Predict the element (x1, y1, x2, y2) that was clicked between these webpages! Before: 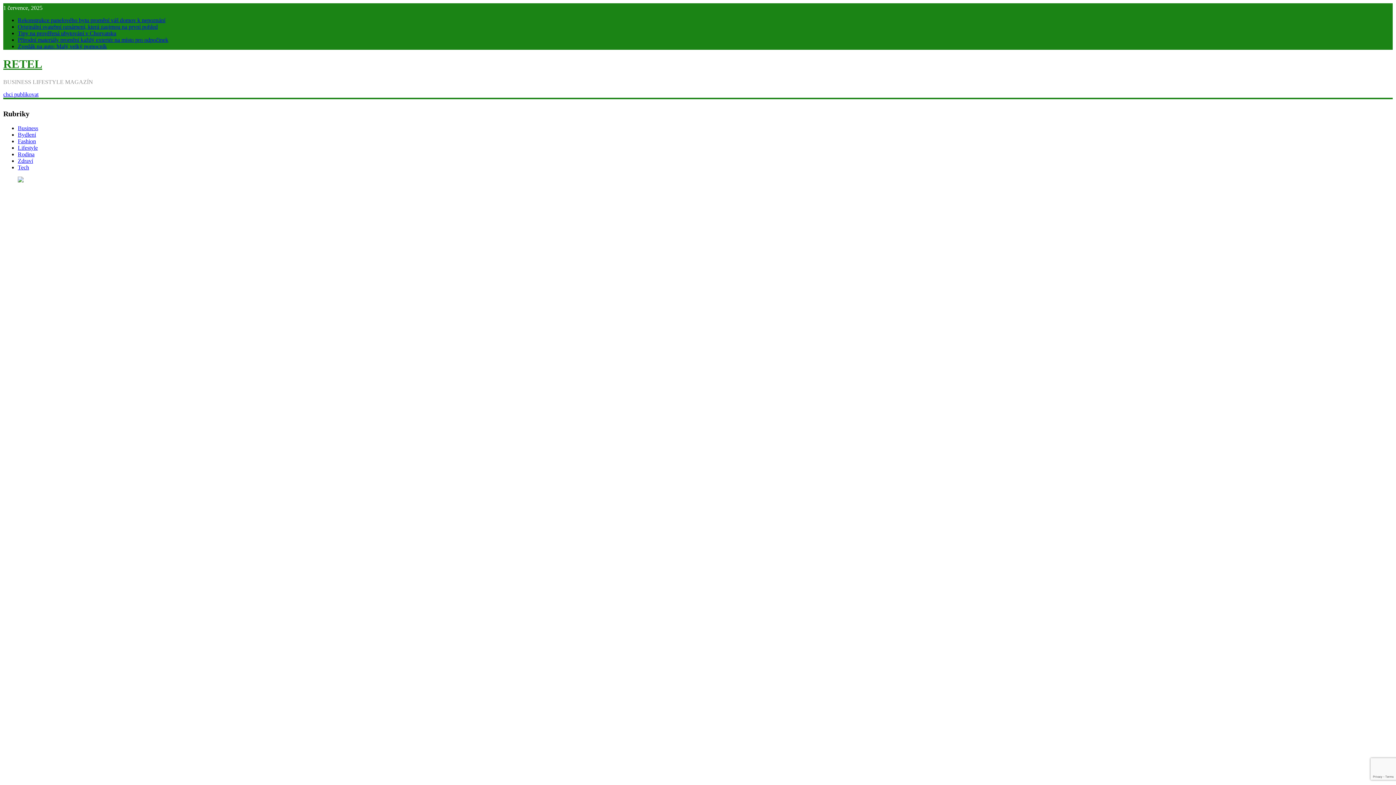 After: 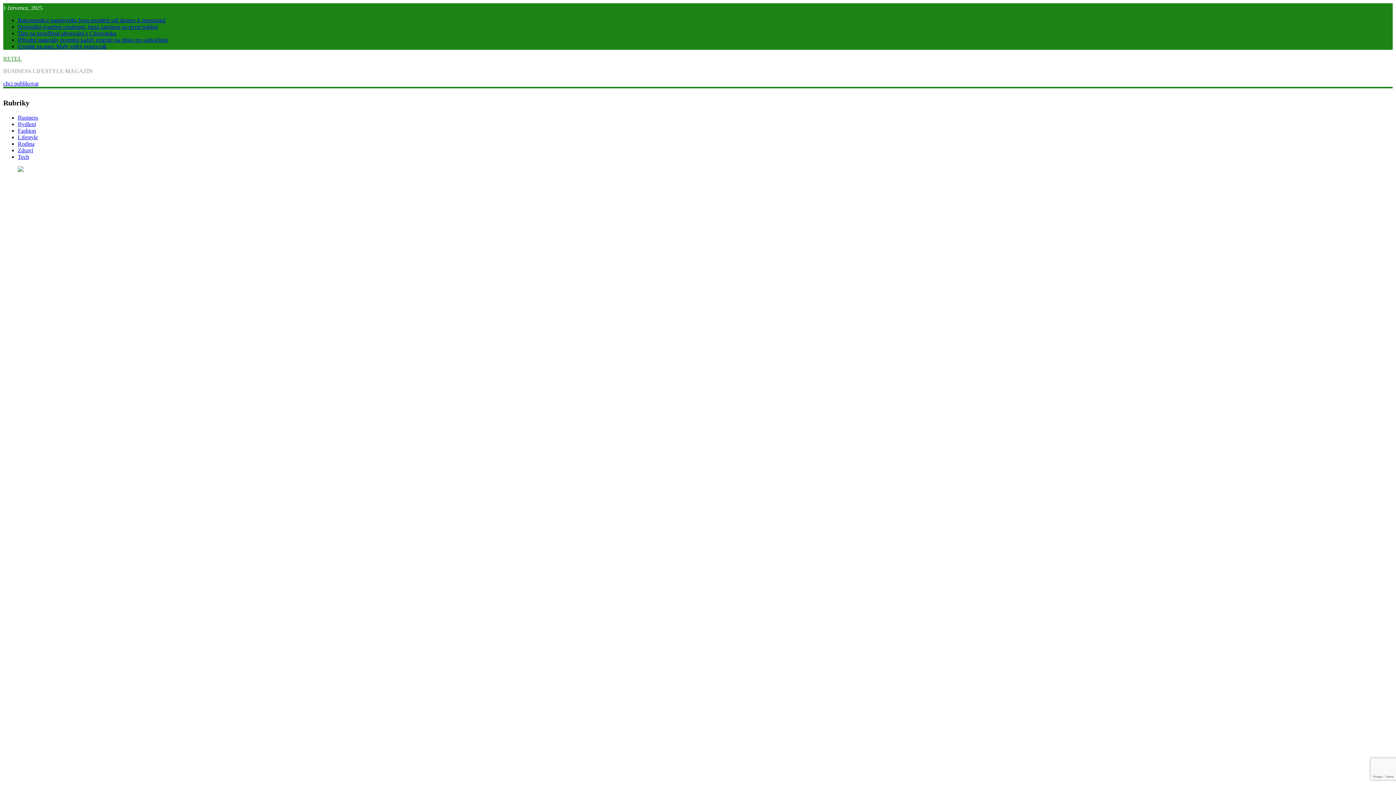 Action: label: Přírodní materiály promění každý exteriér na místo pro odpočinek bbox: (17, 36, 168, 42)